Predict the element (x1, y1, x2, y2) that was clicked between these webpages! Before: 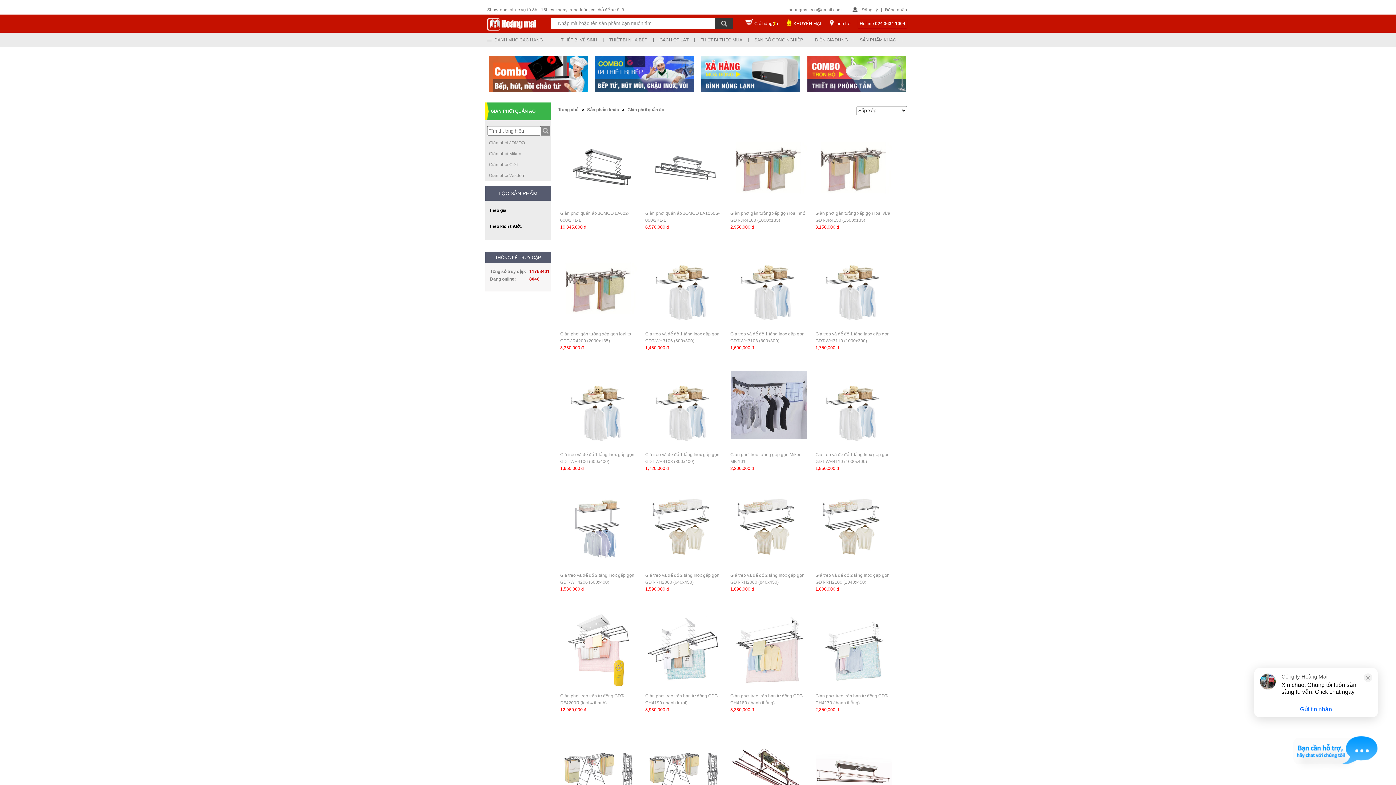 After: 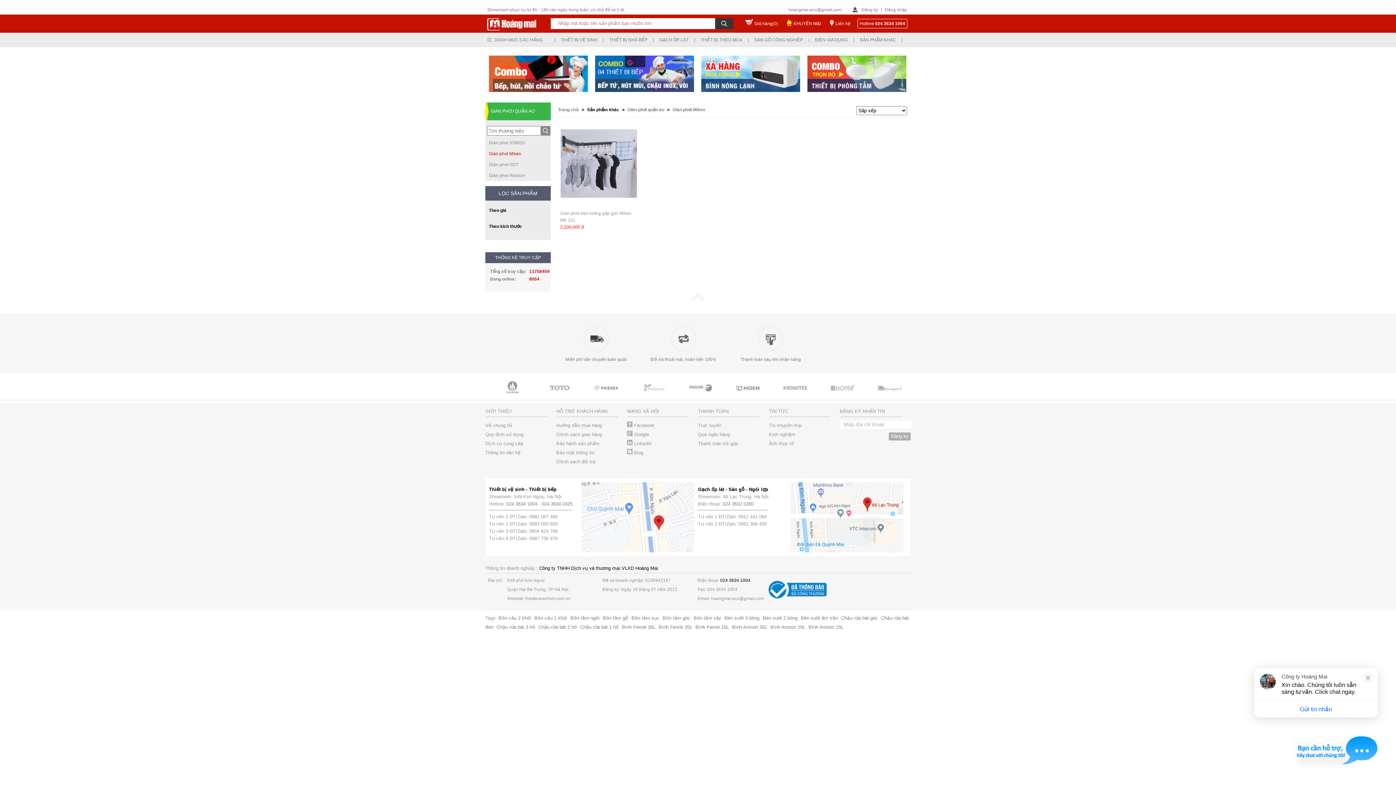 Action: label: Giàn phơi Miken bbox: (489, 151, 521, 156)